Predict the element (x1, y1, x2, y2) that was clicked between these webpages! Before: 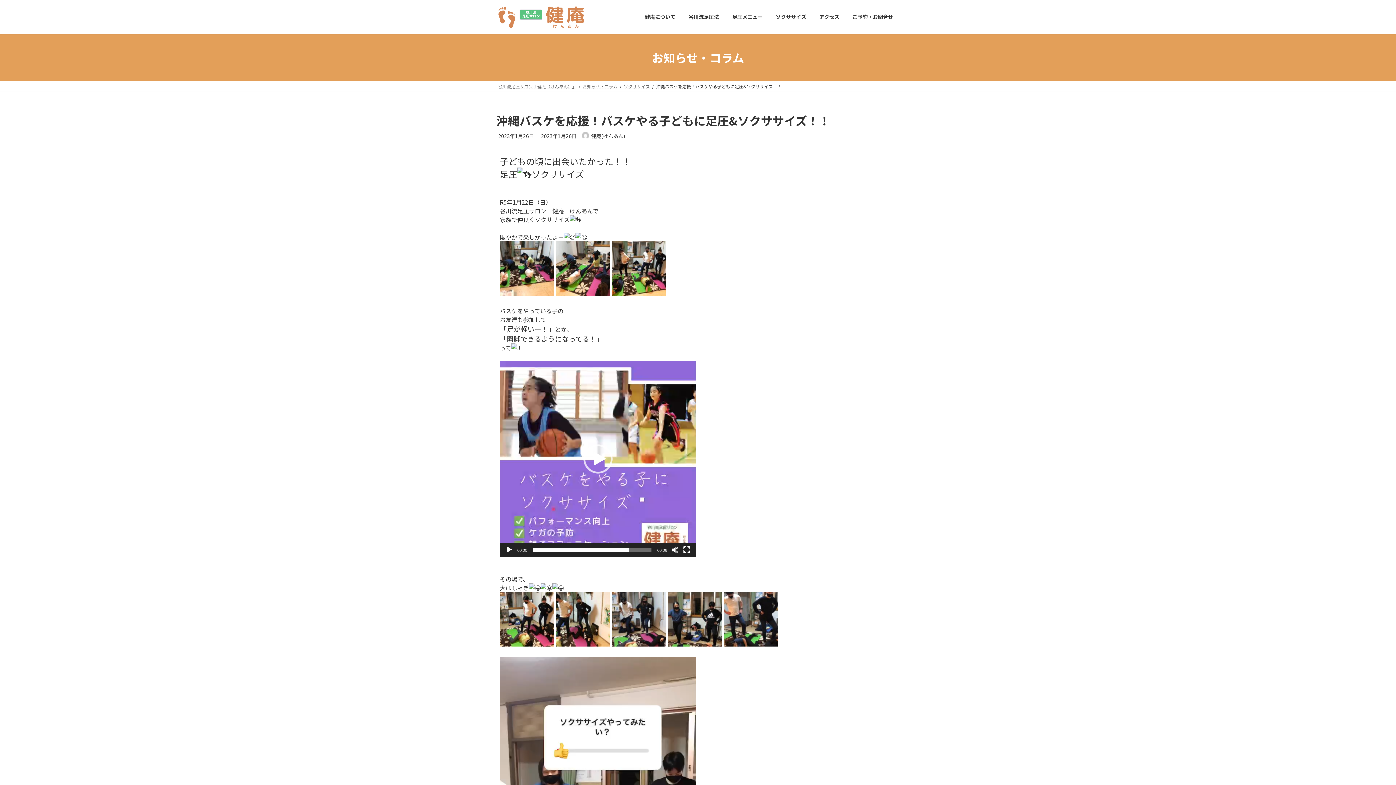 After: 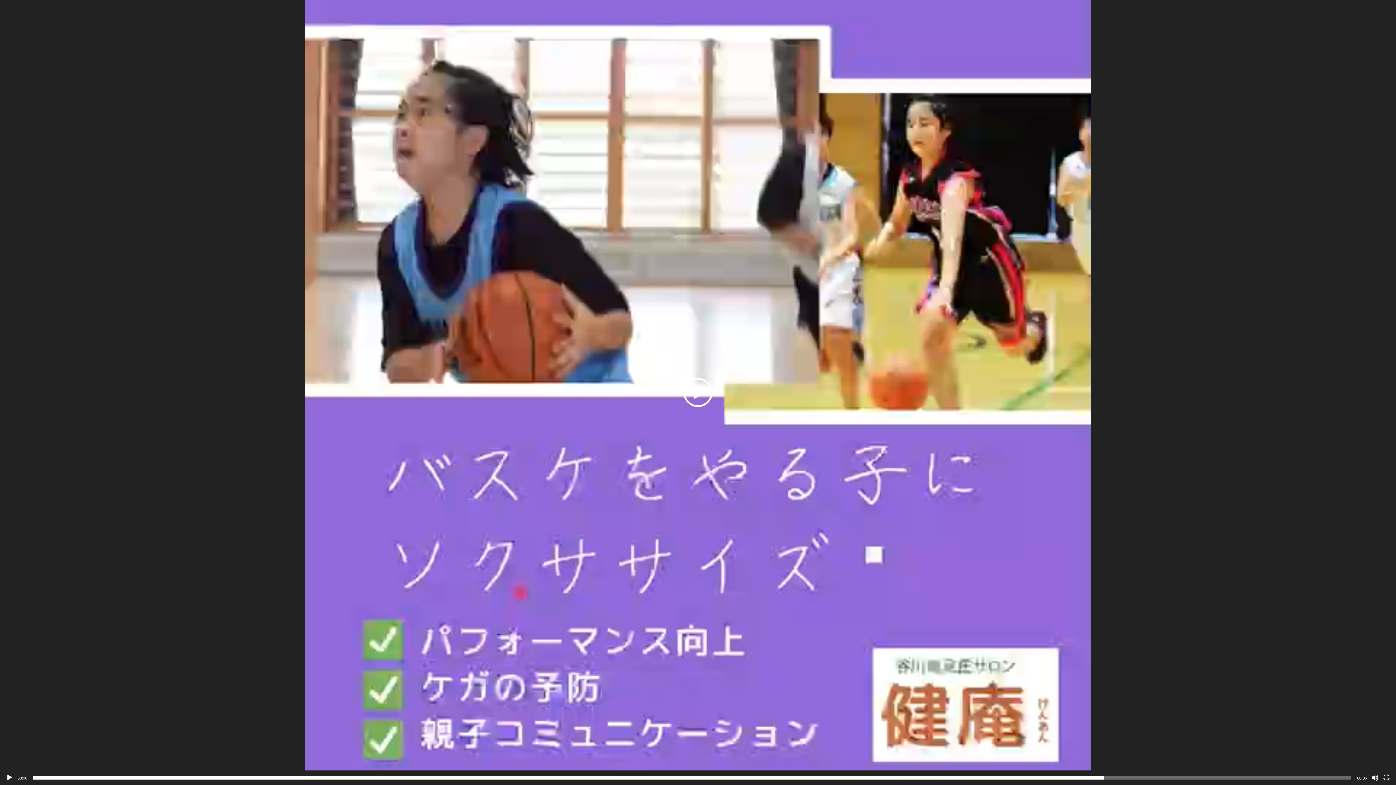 Action: label: フルスクリーン bbox: (683, 546, 690, 553)